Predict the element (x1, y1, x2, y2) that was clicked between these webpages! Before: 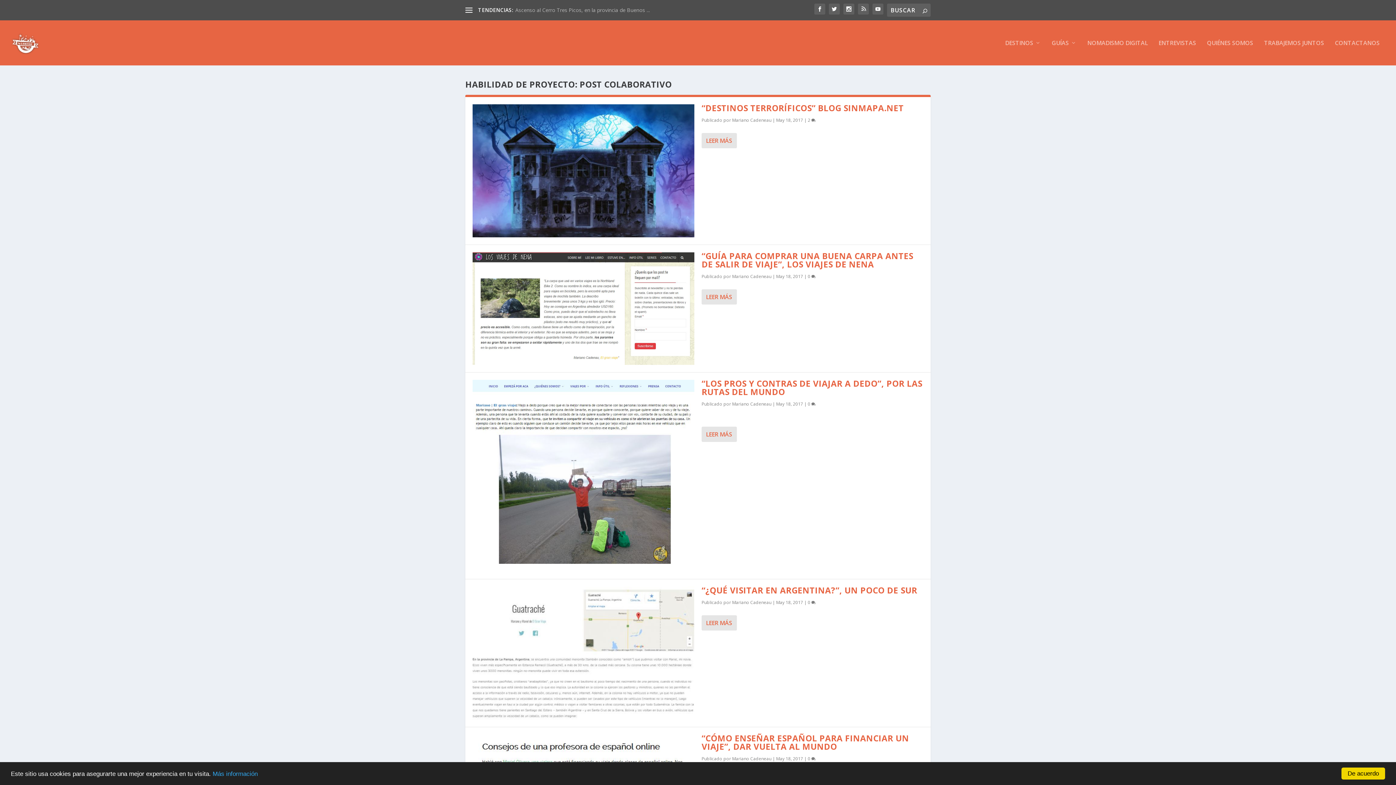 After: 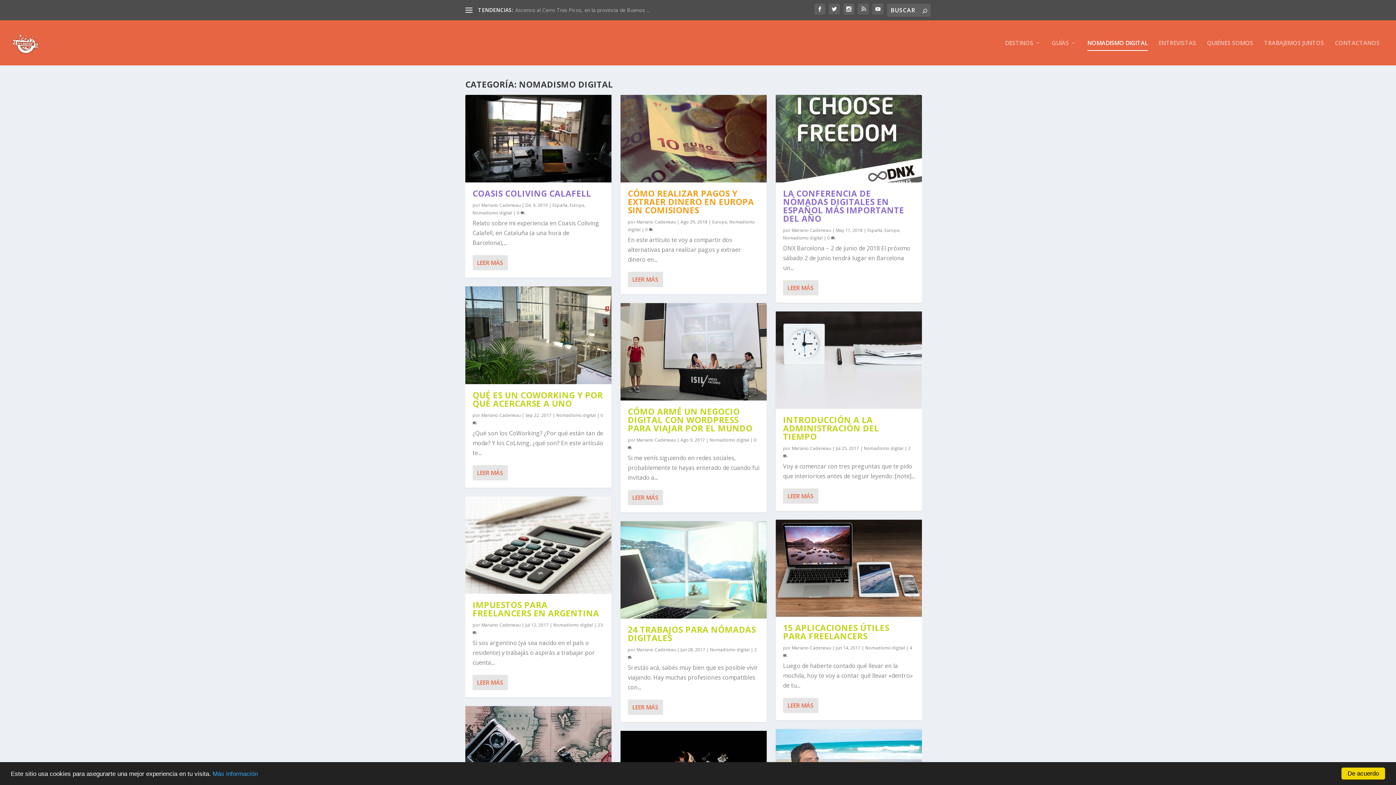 Action: label: NOMADISMO DIGITAL bbox: (1087, 40, 1148, 65)